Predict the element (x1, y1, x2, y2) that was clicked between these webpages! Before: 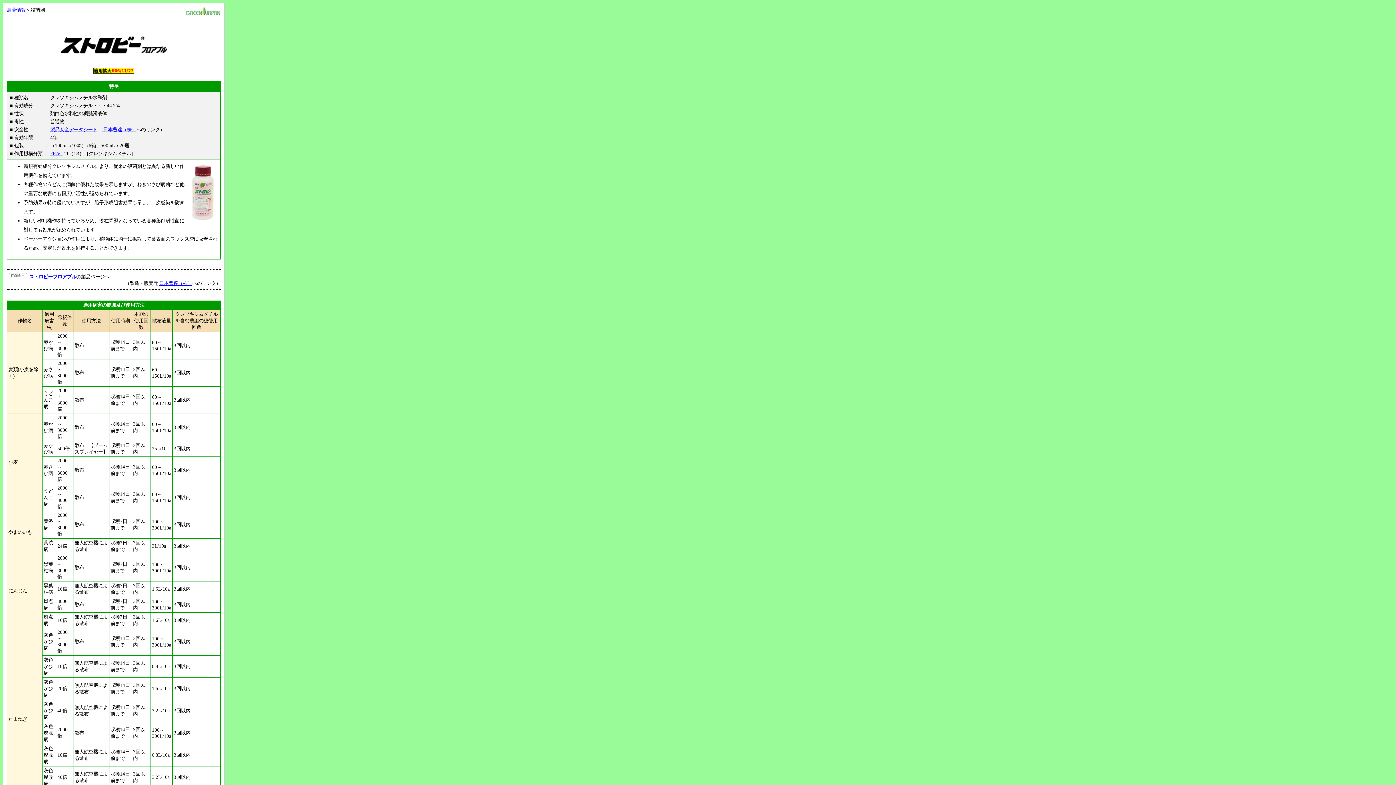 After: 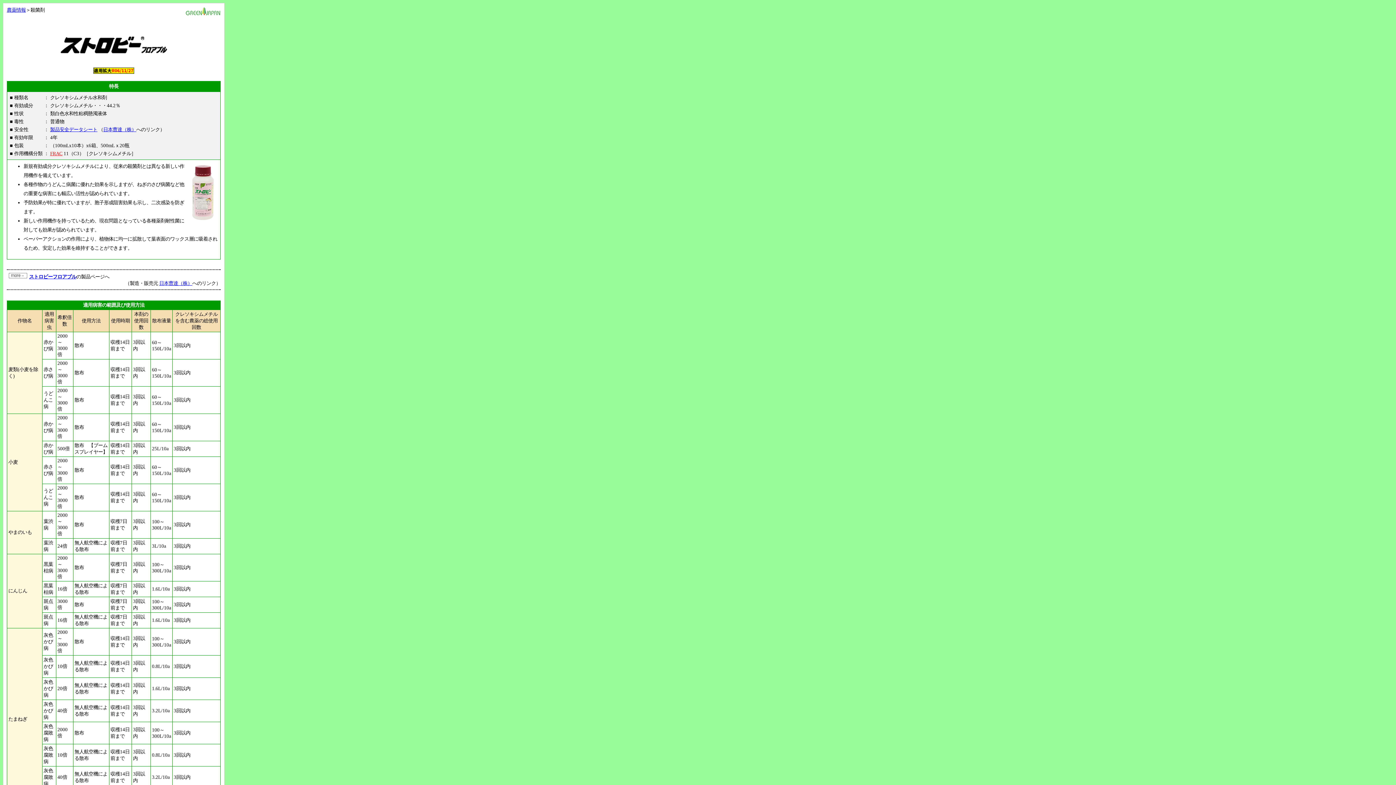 Action: bbox: (50, 150, 62, 156) label: FRAC